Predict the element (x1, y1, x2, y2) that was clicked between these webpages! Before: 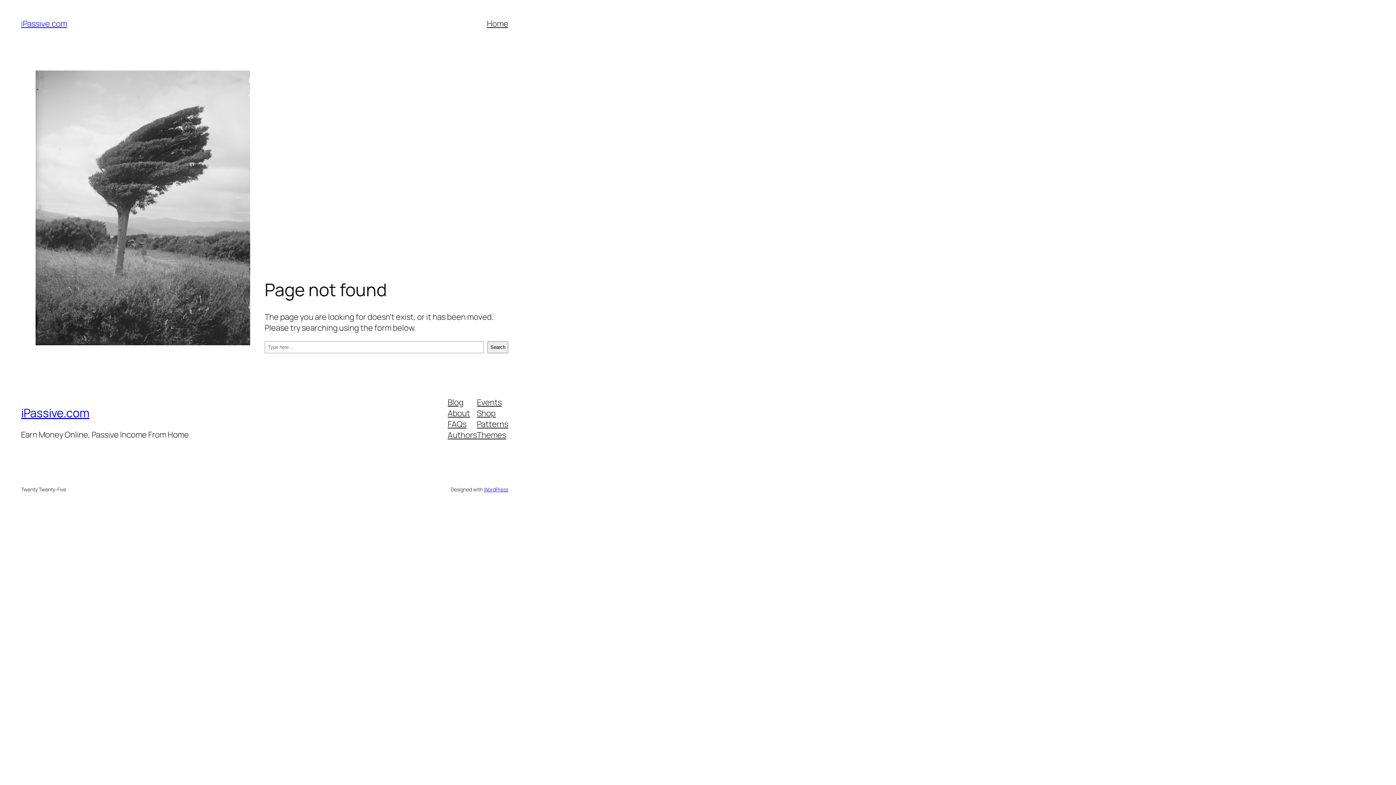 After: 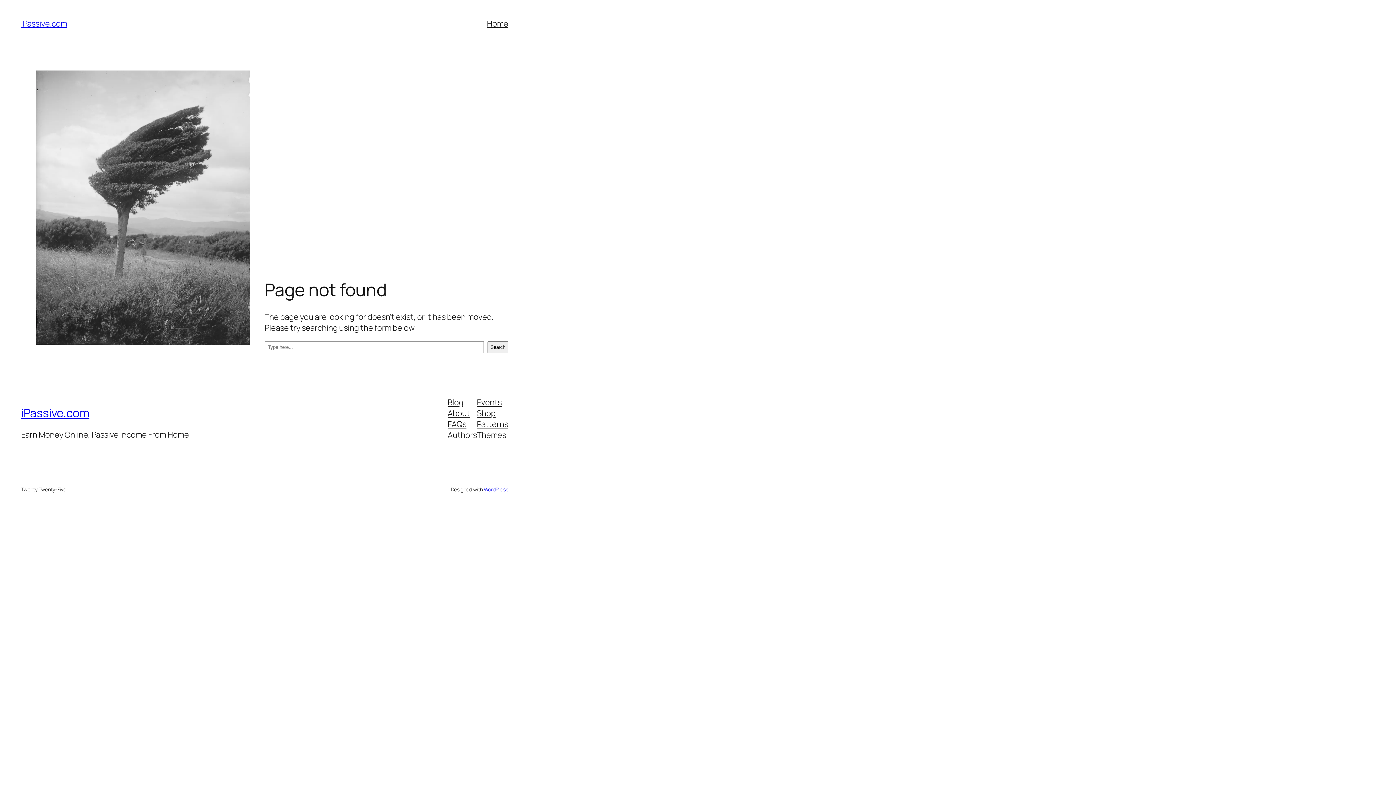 Action: bbox: (447, 418, 466, 429) label: FAQs